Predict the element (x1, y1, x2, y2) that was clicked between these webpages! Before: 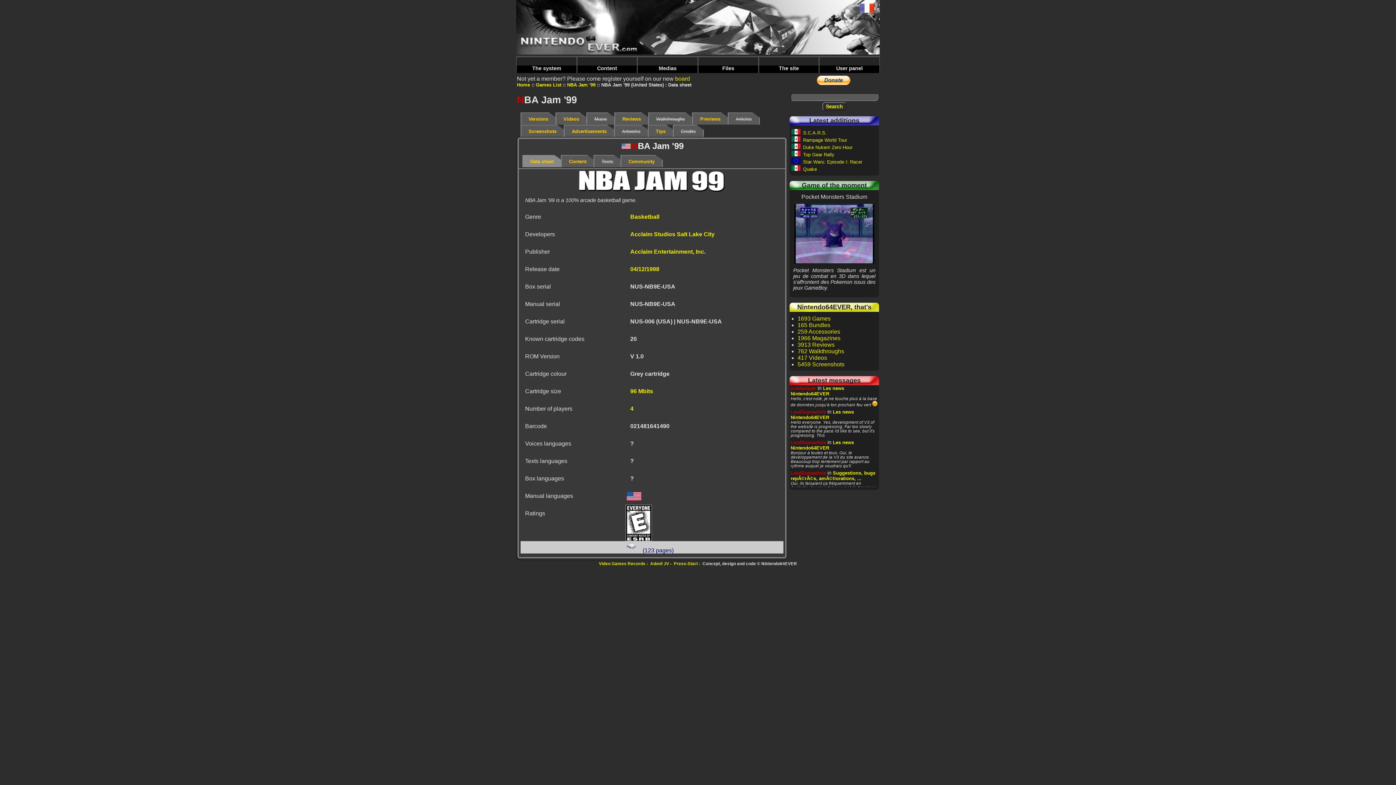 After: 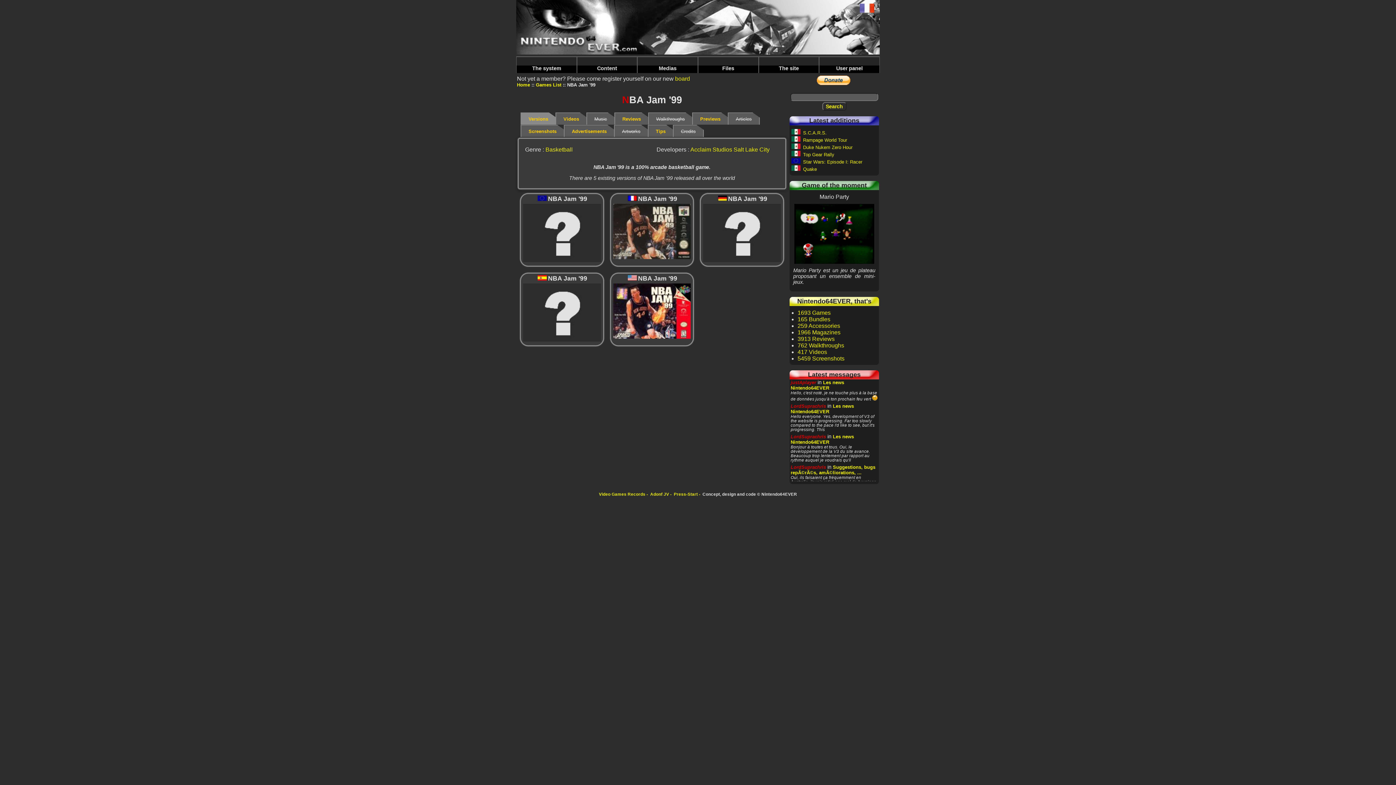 Action: label: Versions bbox: (528, 116, 548, 121)